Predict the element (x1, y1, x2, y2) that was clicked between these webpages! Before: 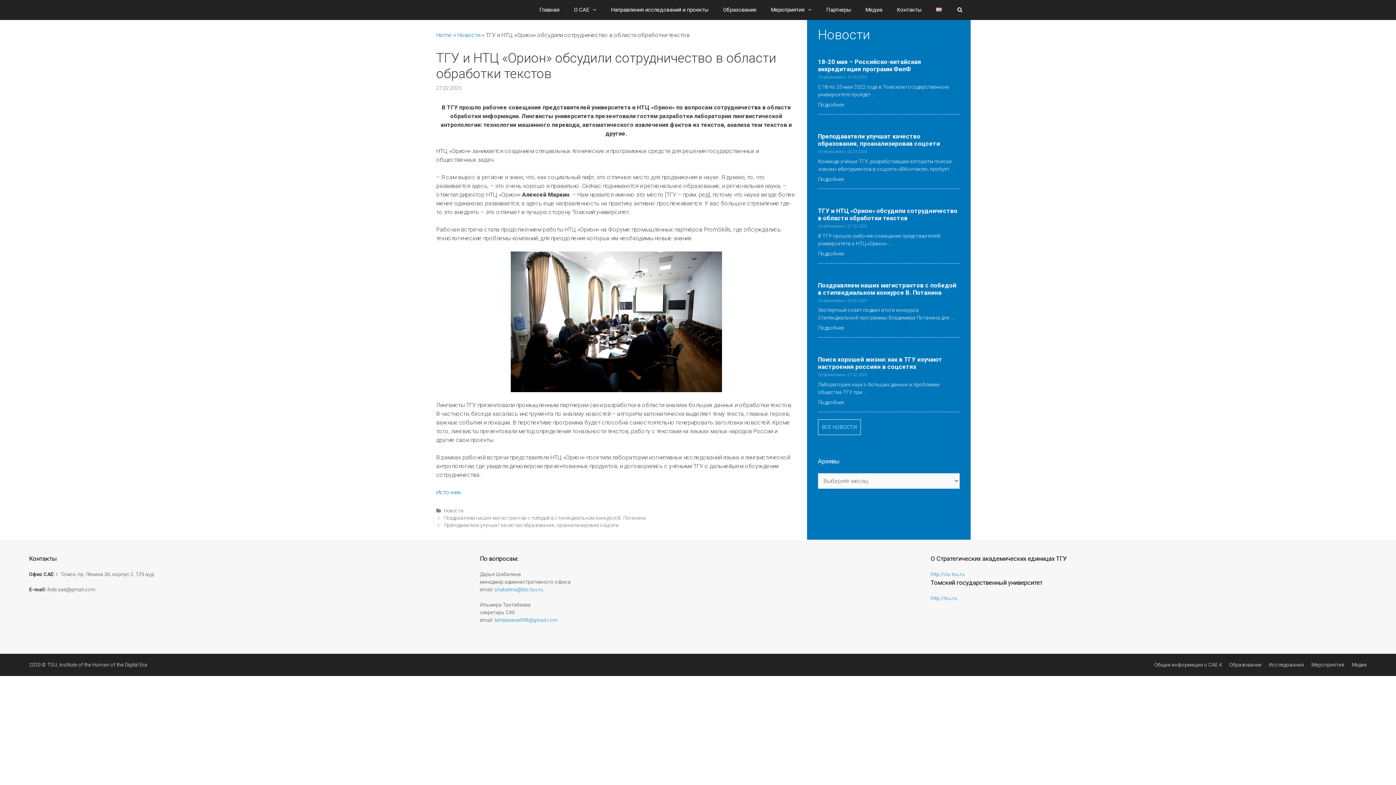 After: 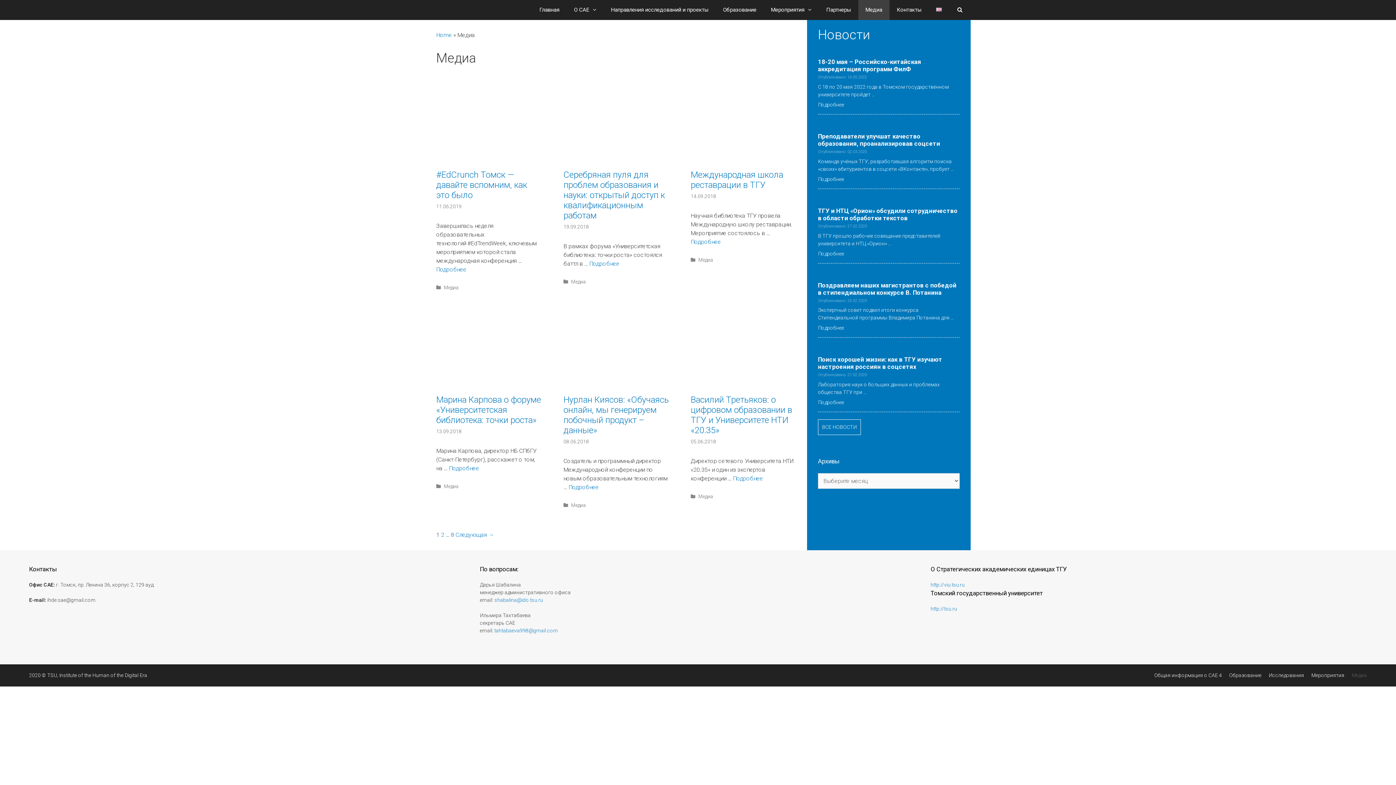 Action: bbox: (1352, 662, 1367, 668) label: Медиа